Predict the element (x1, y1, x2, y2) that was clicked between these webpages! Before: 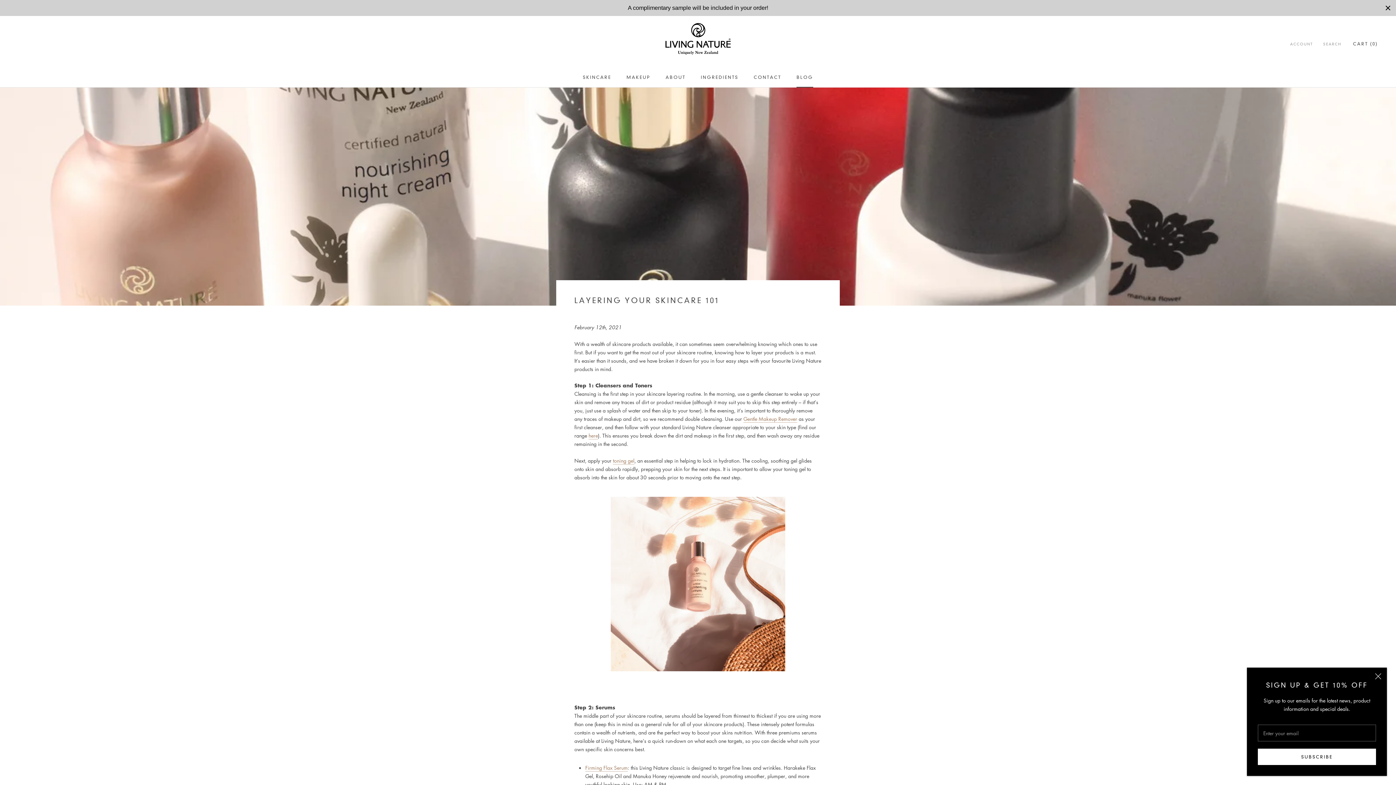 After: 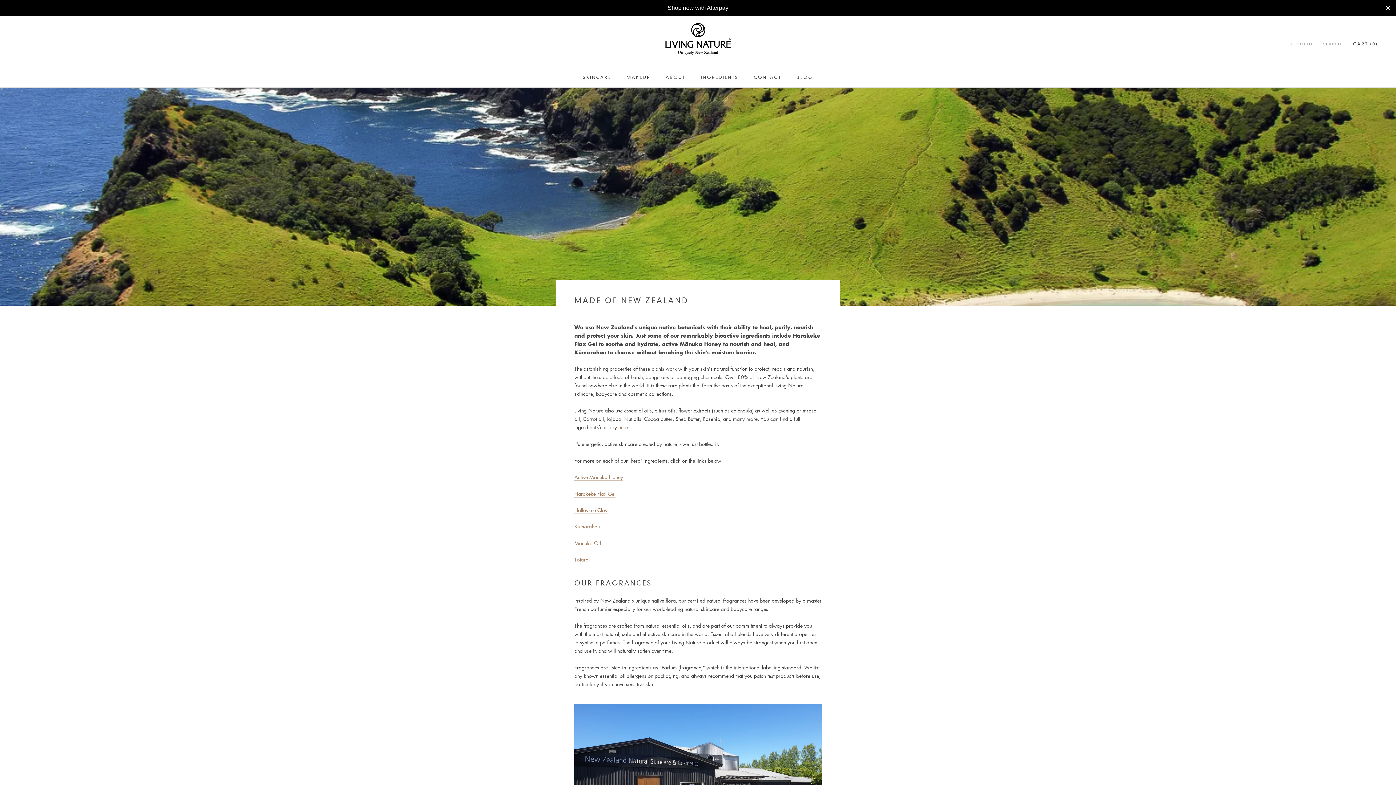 Action: label: INGREDIENTS bbox: (701, 74, 738, 80)